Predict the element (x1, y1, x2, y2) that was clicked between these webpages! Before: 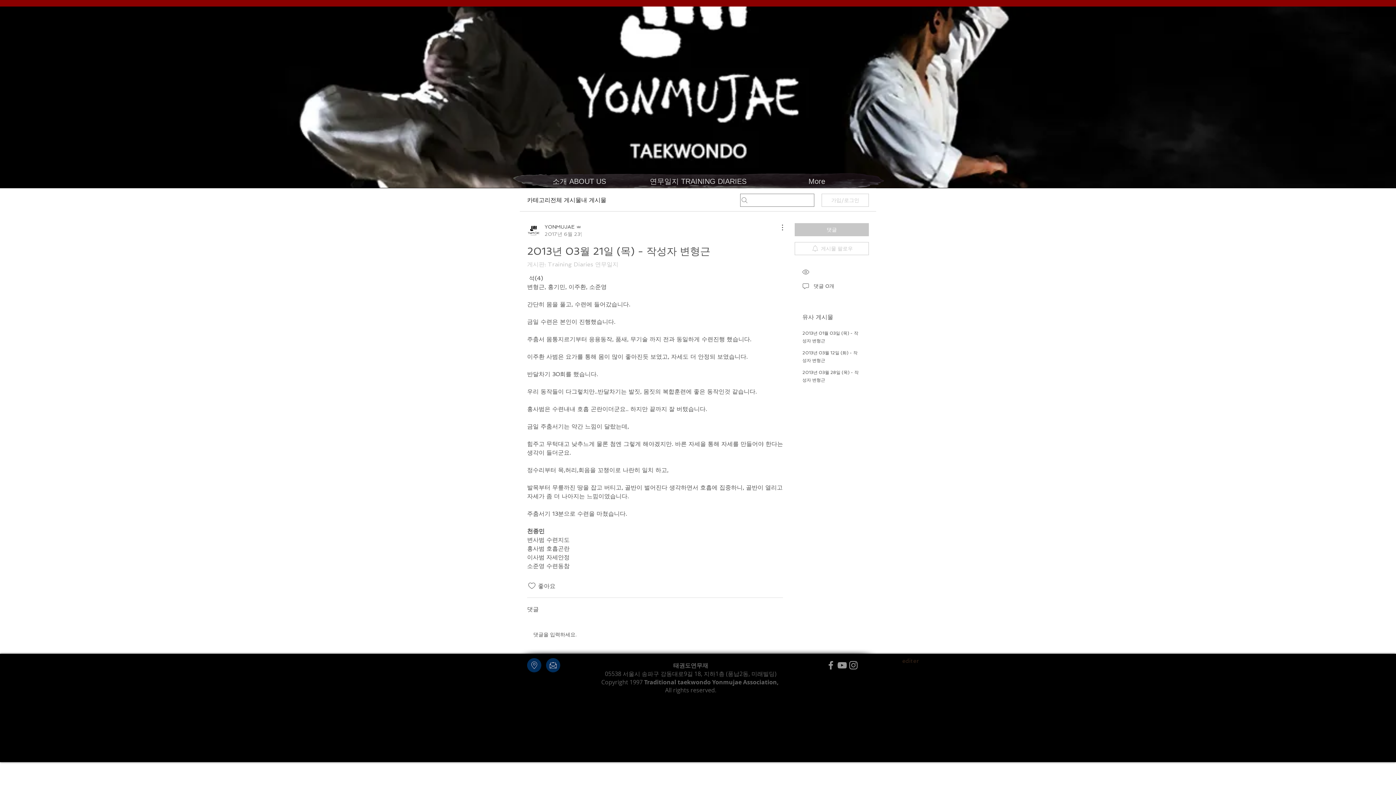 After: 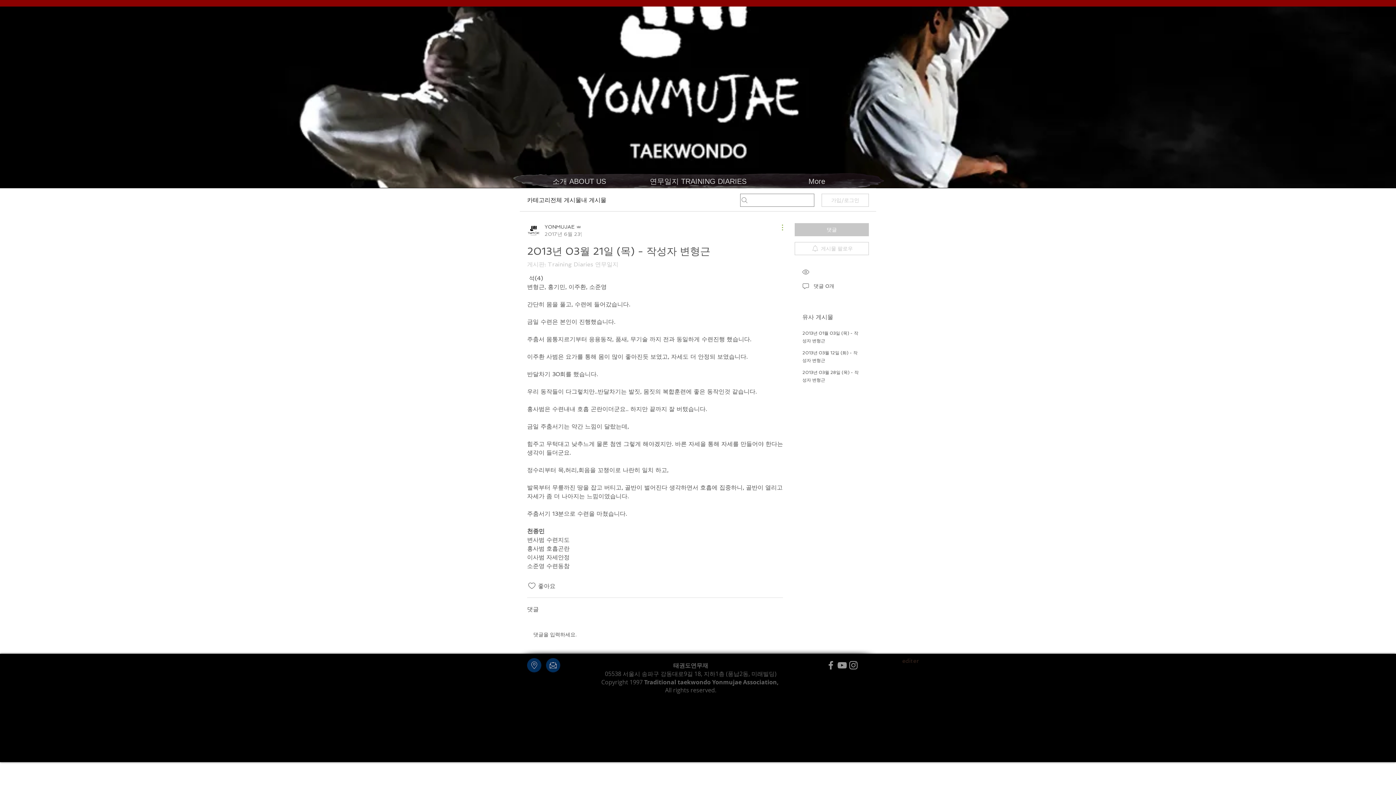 Action: bbox: (774, 223, 783, 232) label: 추가 작업